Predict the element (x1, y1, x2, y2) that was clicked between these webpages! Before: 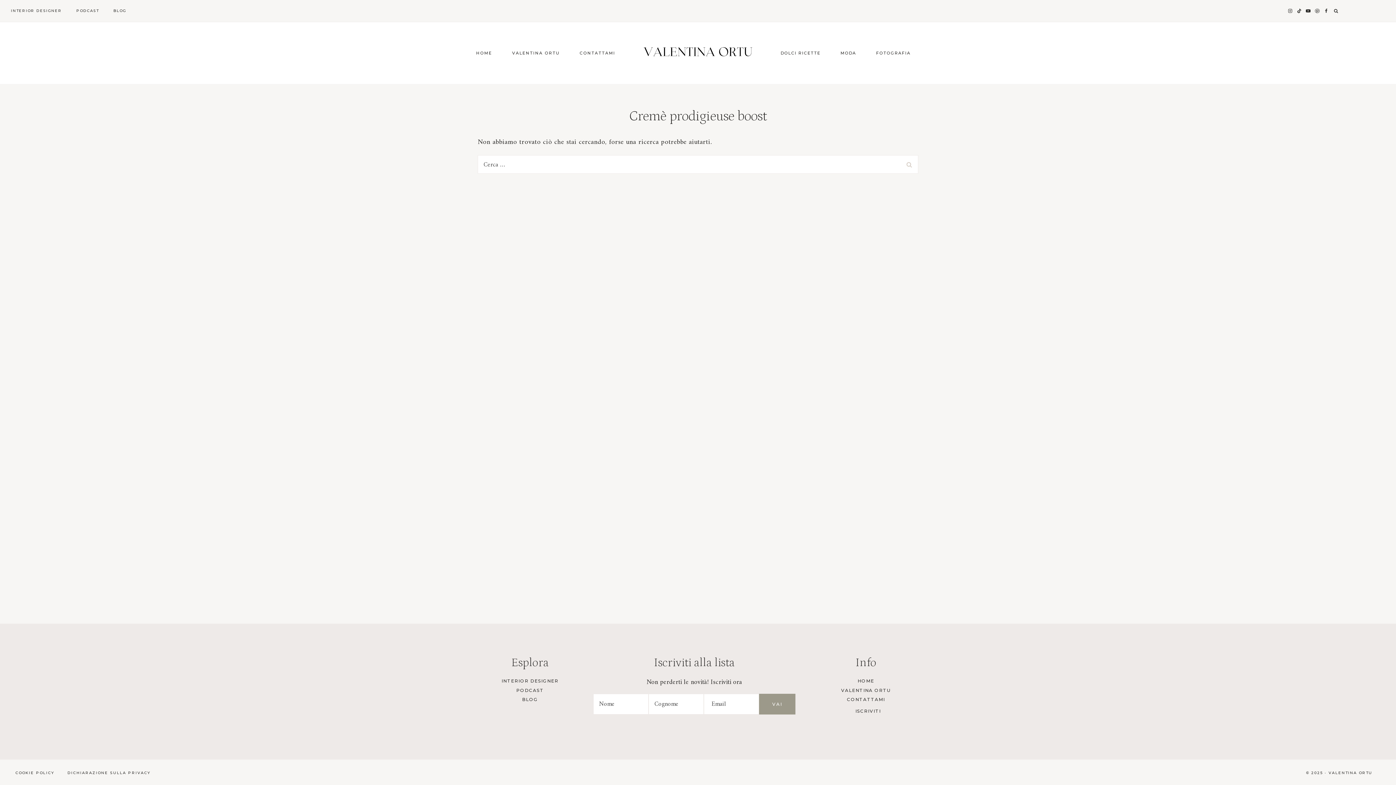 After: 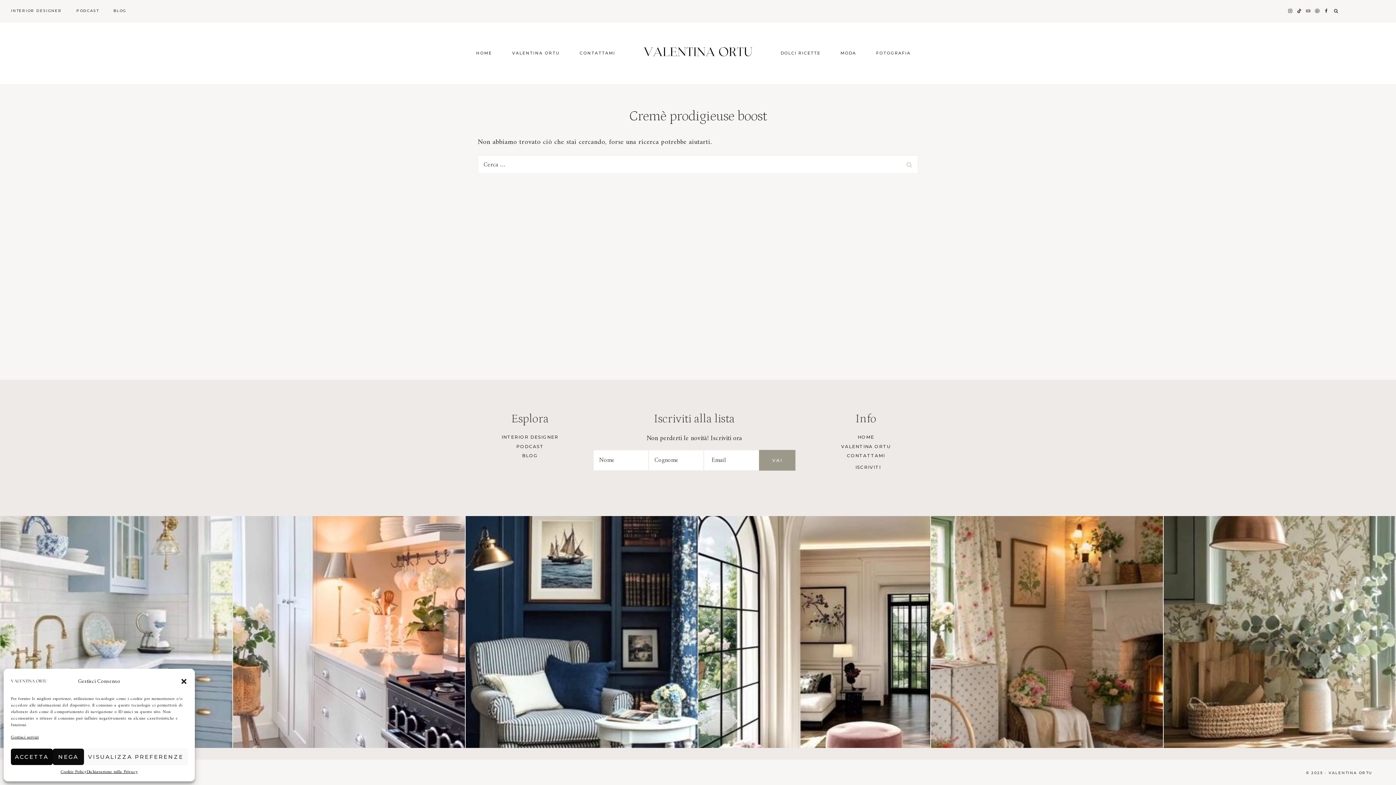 Action: bbox: (1304, 6, 1313, 15) label: https://www.youtube.com/@Valentinaortu